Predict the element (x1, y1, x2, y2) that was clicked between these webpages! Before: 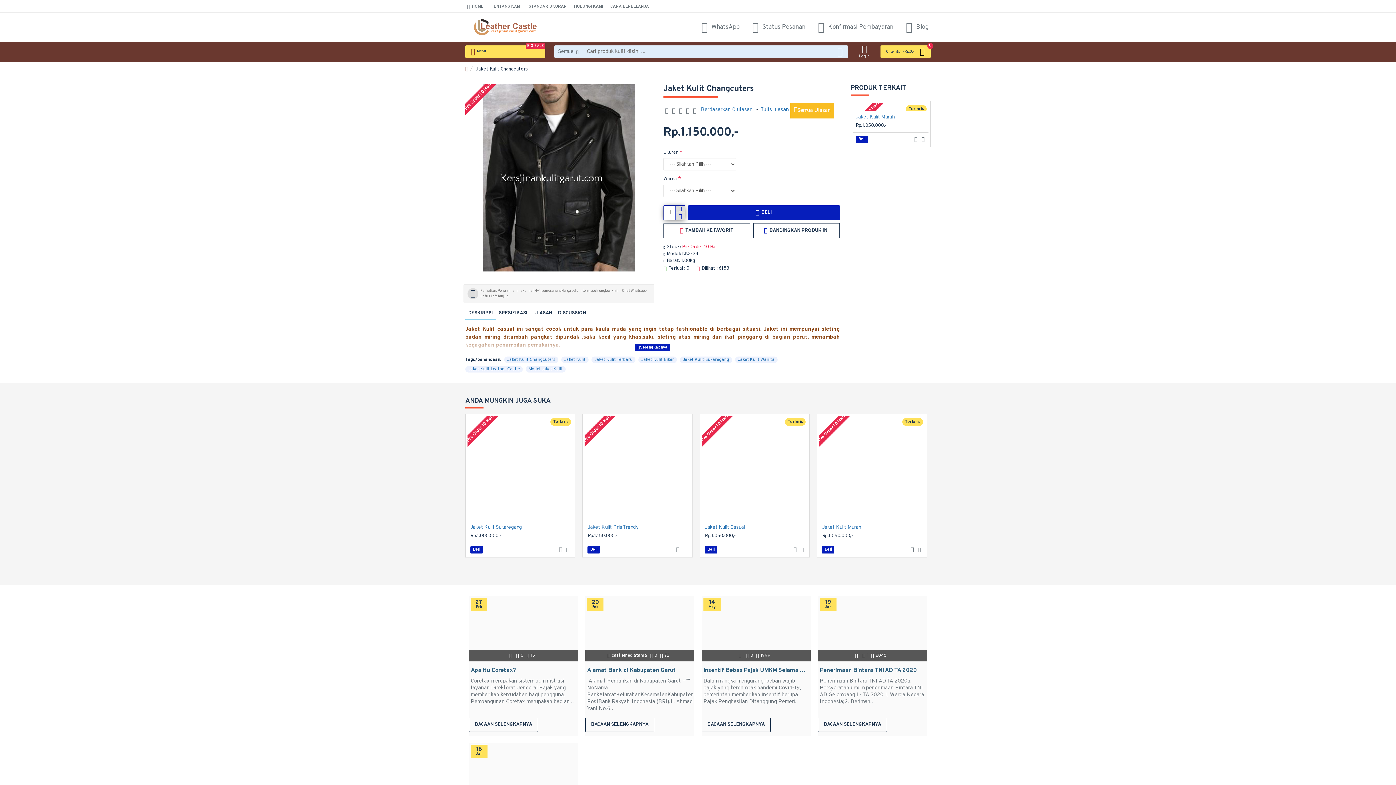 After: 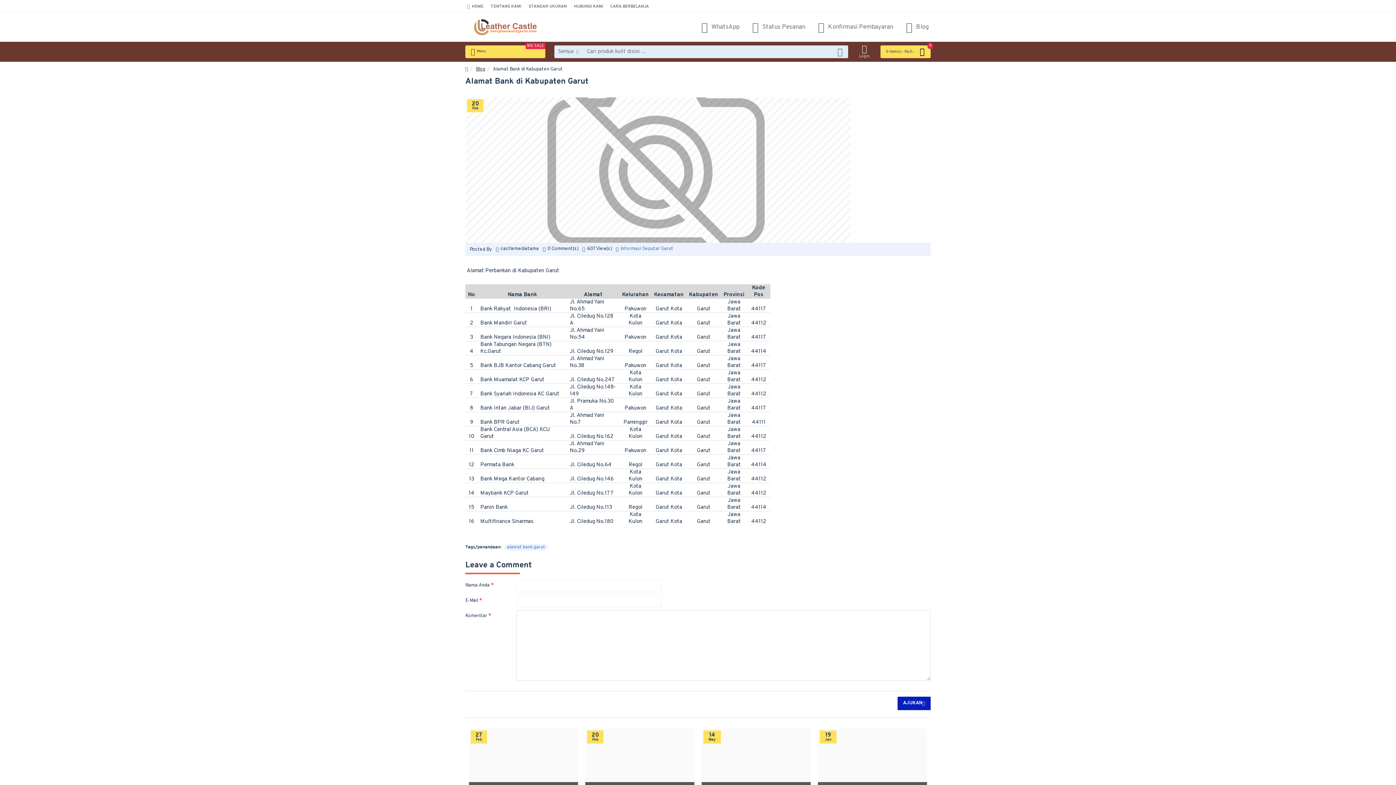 Action: label: BACAAN SELENGKAPNYA bbox: (585, 718, 654, 732)